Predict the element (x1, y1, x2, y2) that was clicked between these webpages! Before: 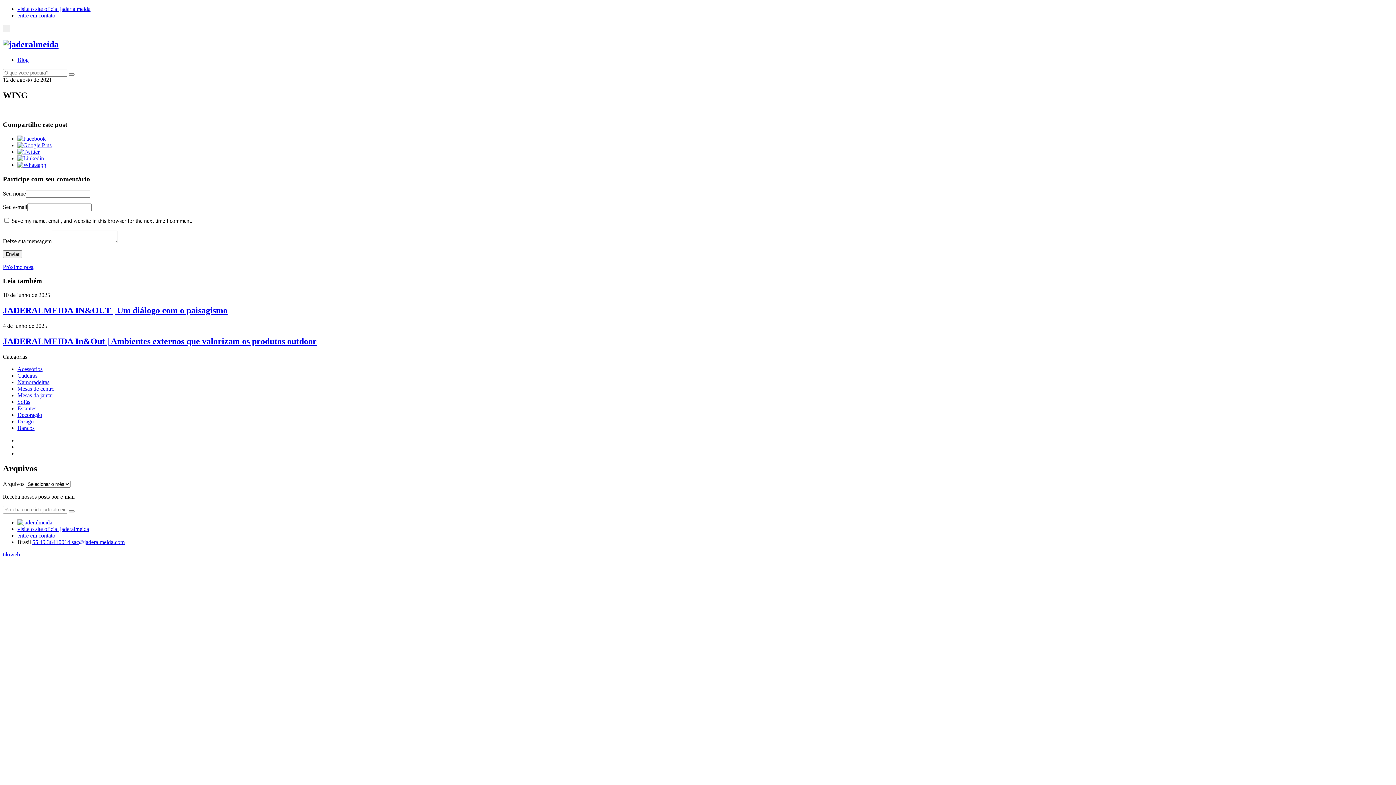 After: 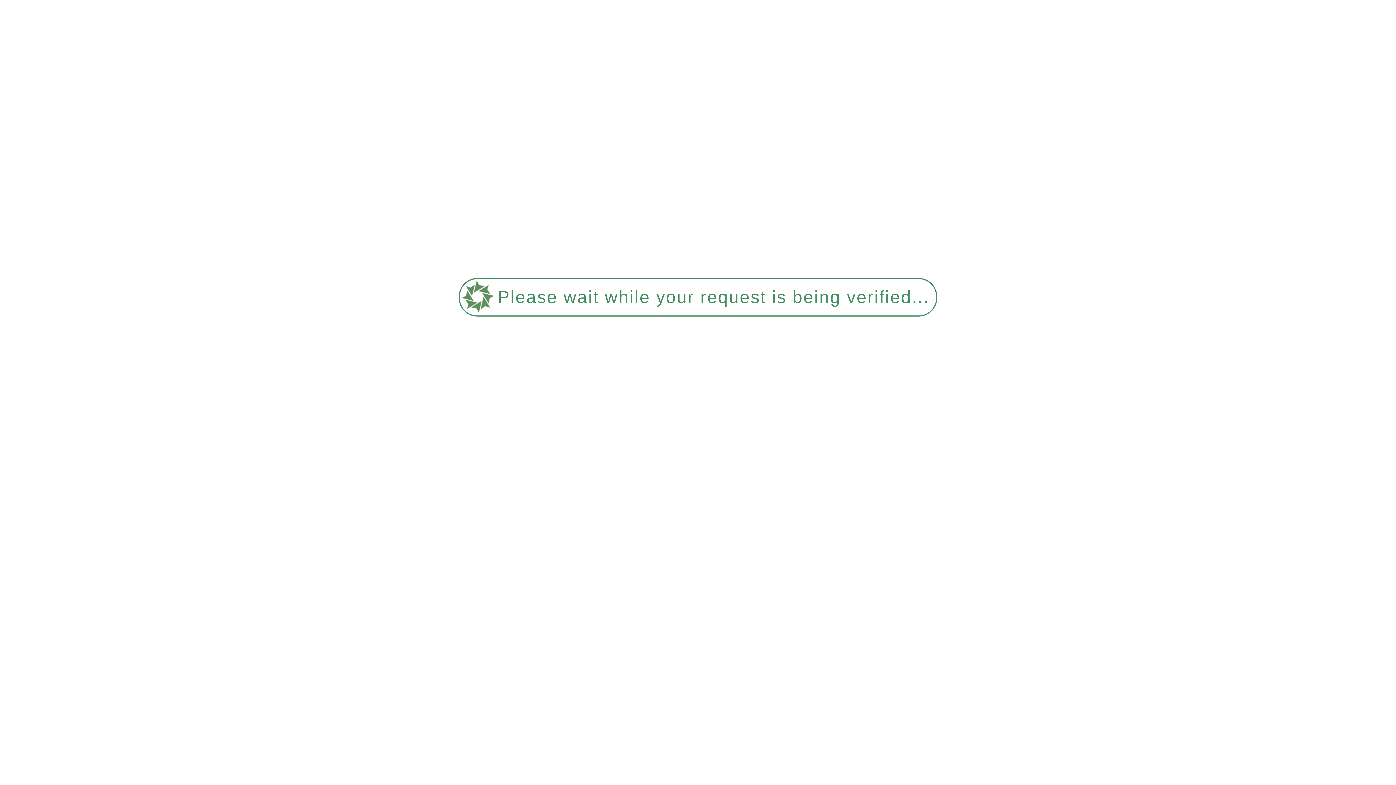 Action: bbox: (17, 372, 37, 378) label: Cadeiras